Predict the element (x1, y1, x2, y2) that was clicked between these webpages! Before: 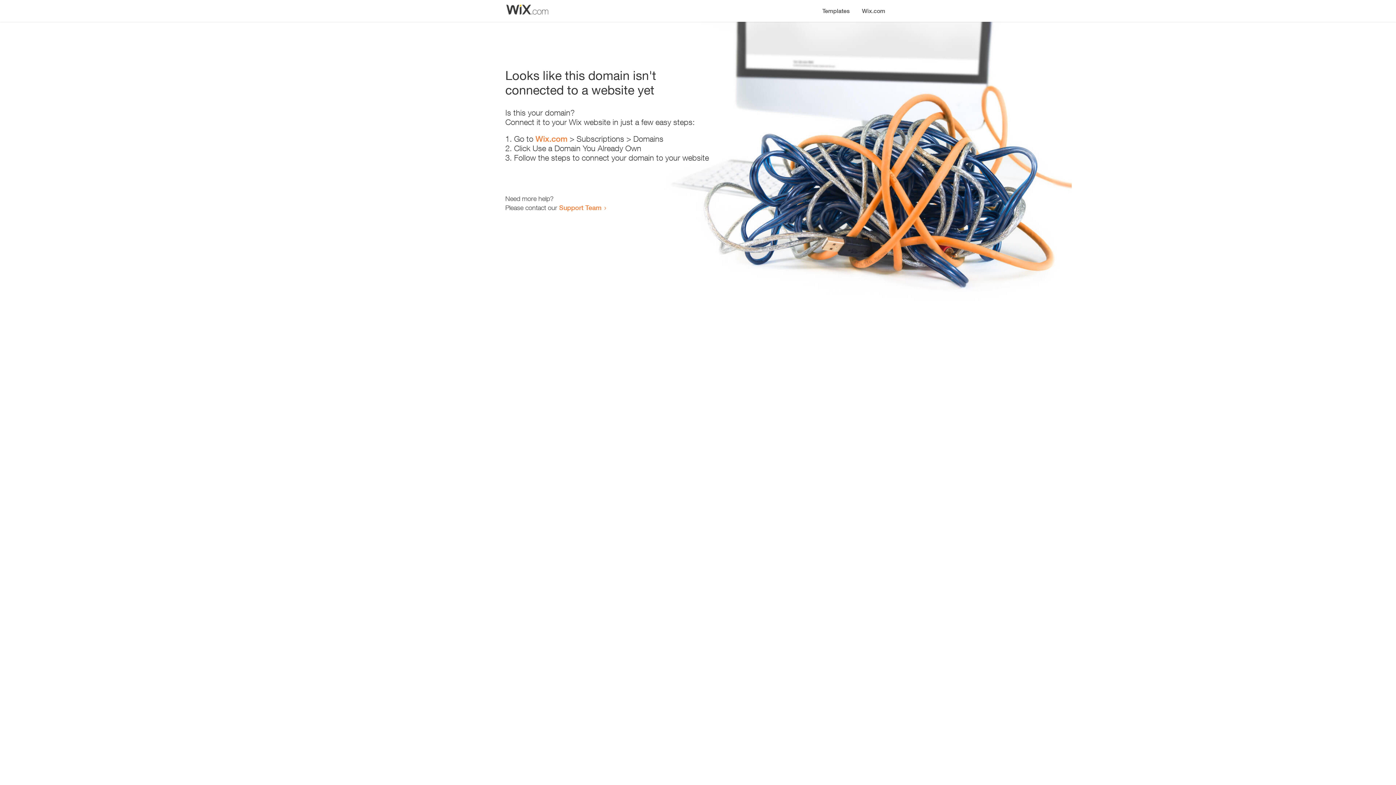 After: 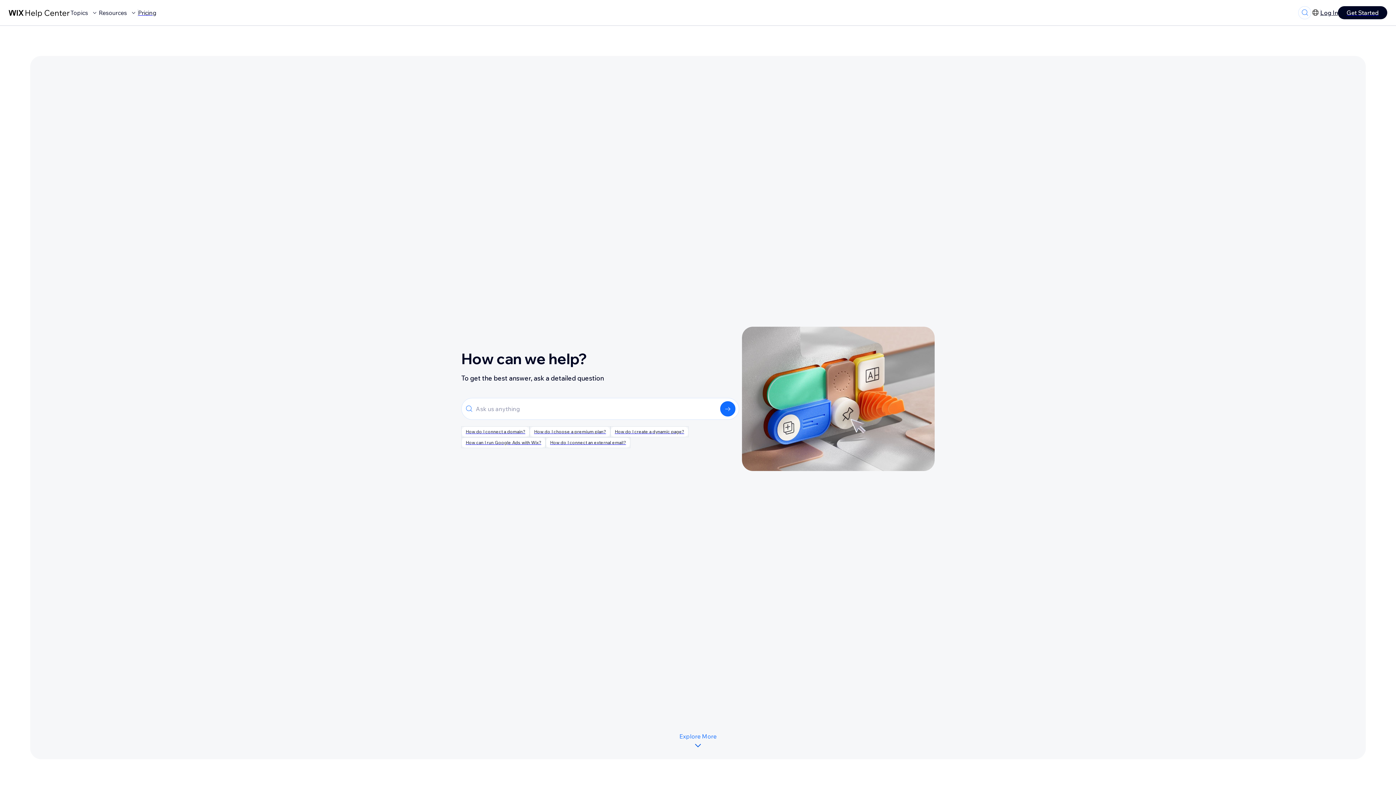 Action: bbox: (559, 203, 601, 211) label: Support Team